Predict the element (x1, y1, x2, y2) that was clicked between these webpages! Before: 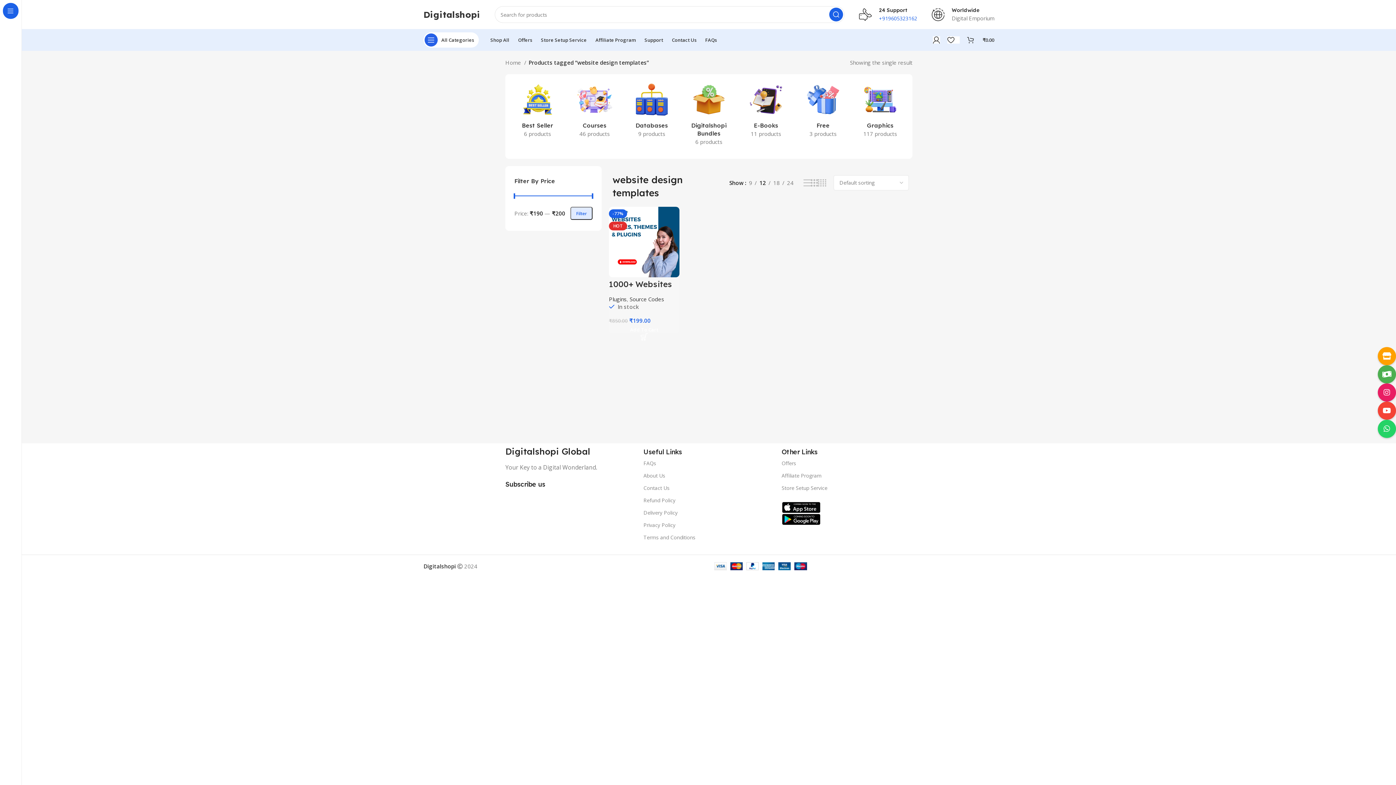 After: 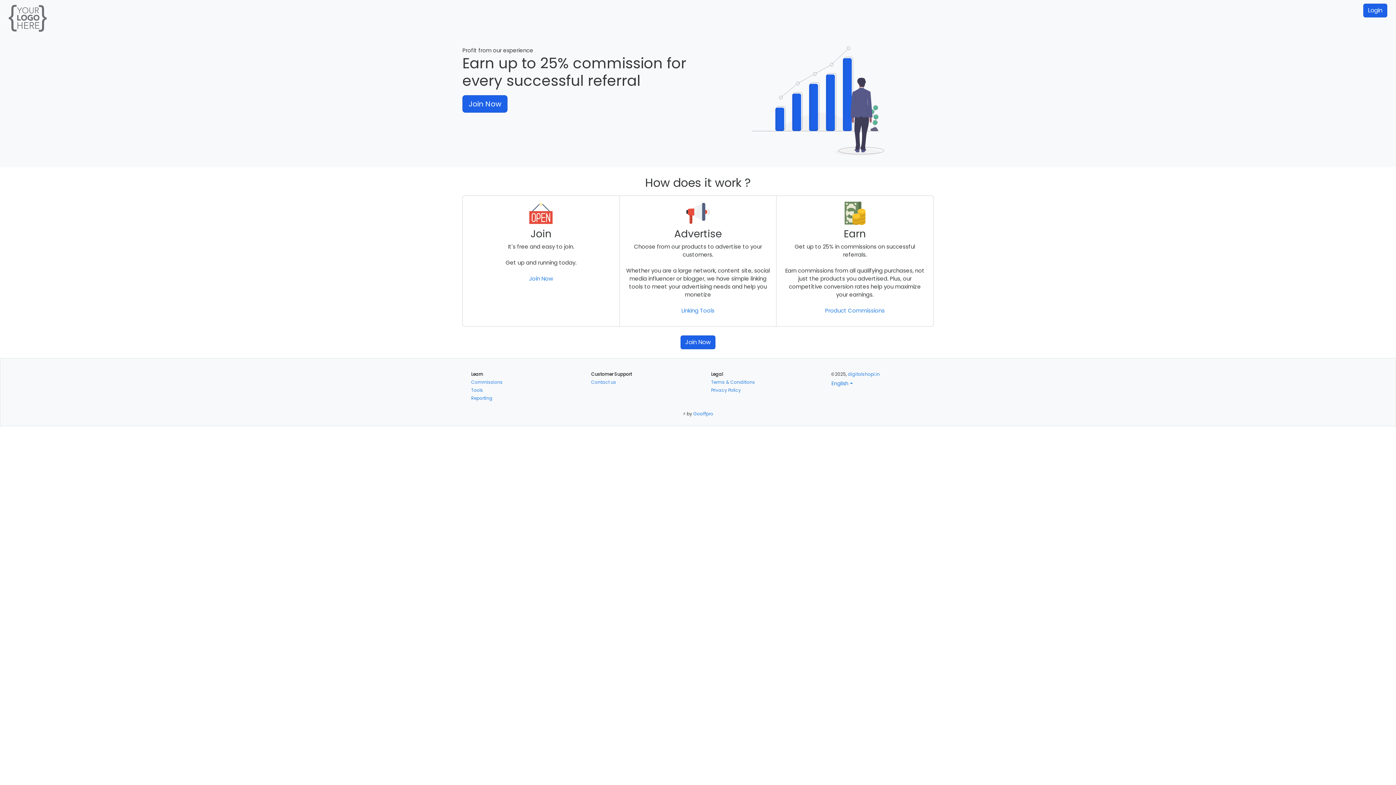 Action: label: Affiliate Program bbox: (781, 469, 912, 482)